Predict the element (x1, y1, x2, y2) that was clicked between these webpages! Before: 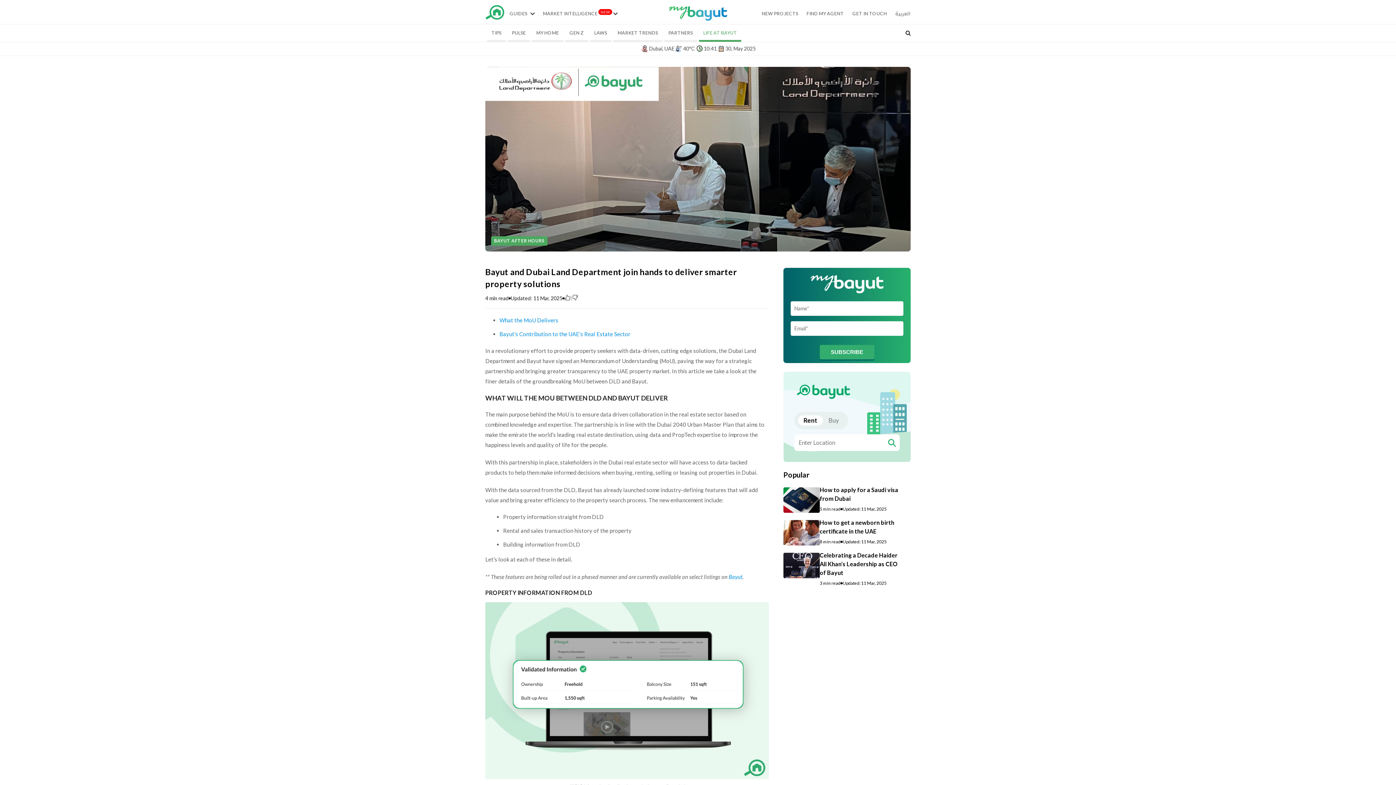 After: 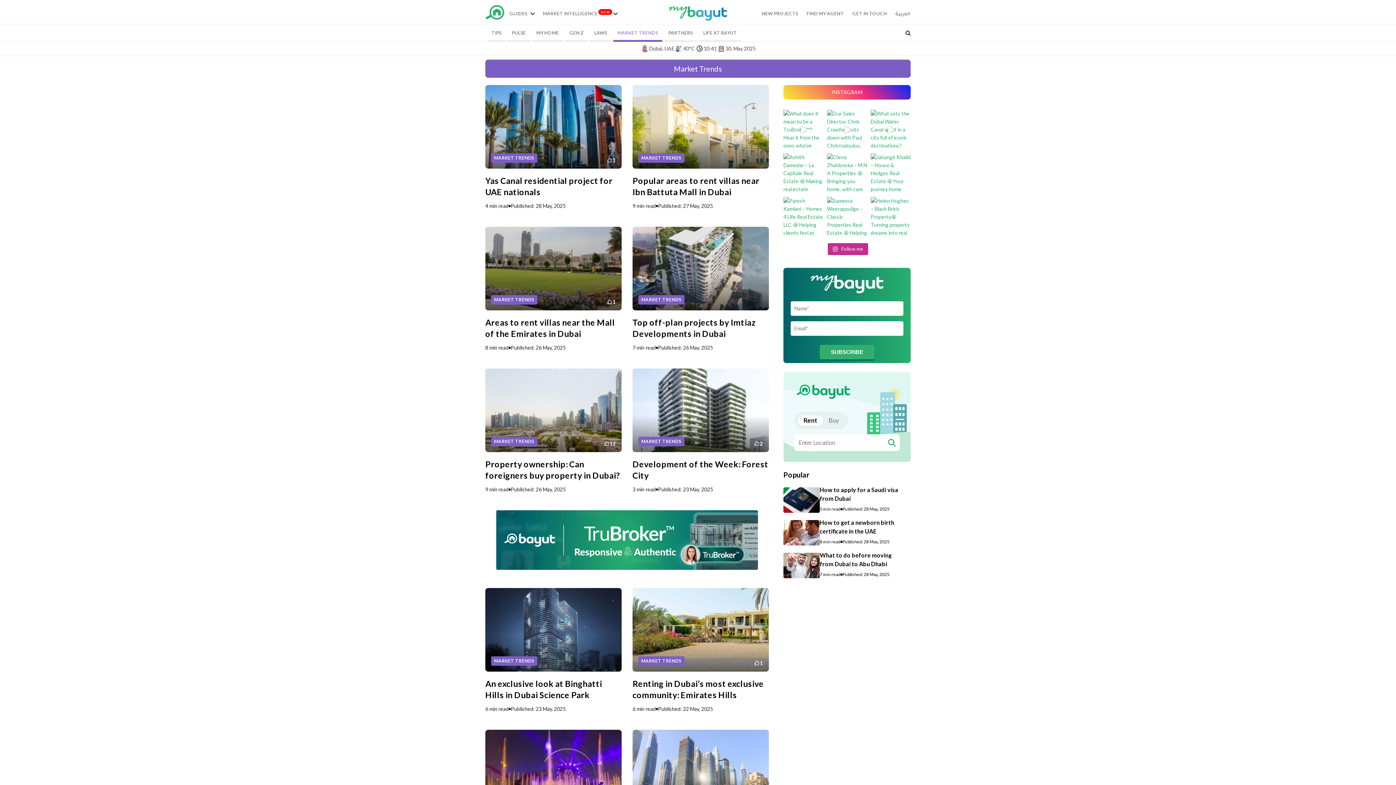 Action: bbox: (613, 24, 662, 40) label: MARKET TRENDS